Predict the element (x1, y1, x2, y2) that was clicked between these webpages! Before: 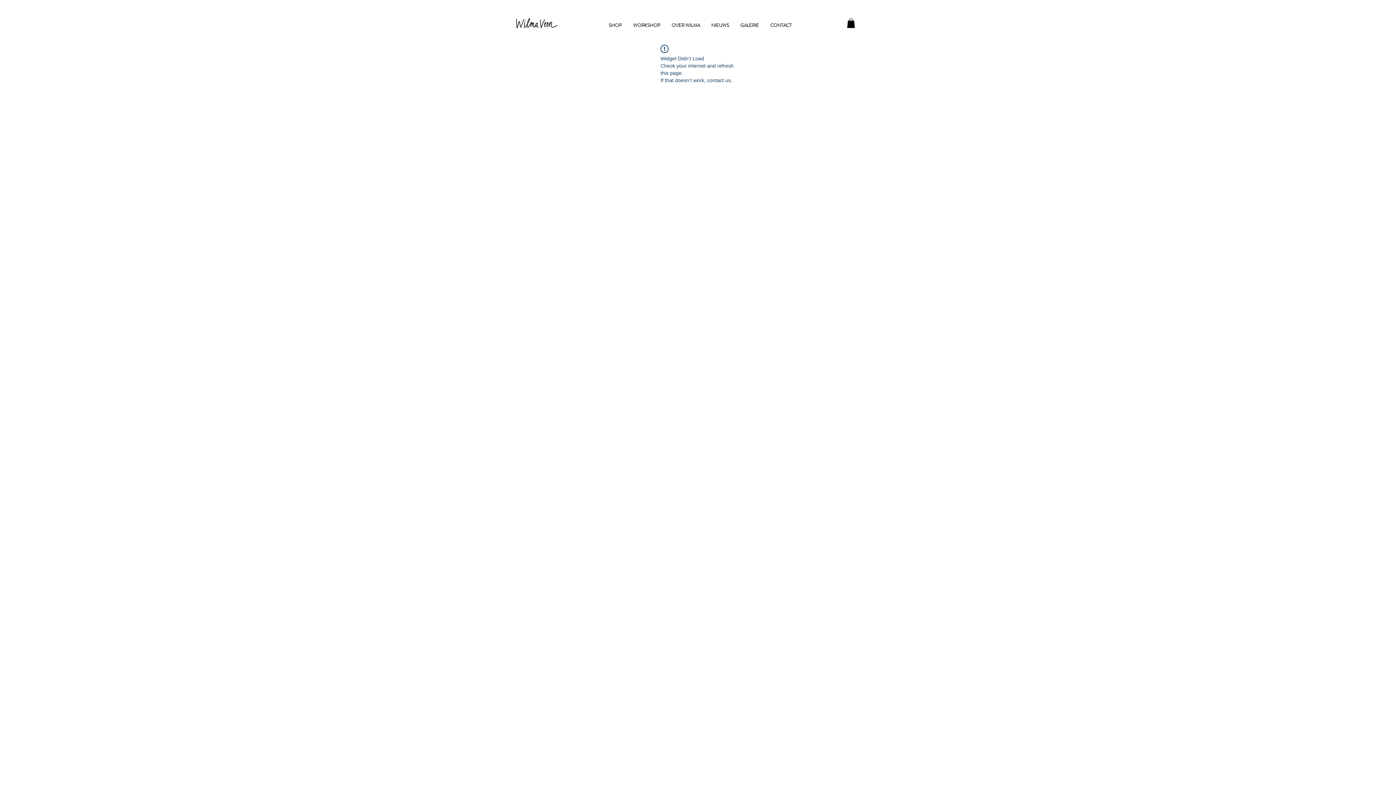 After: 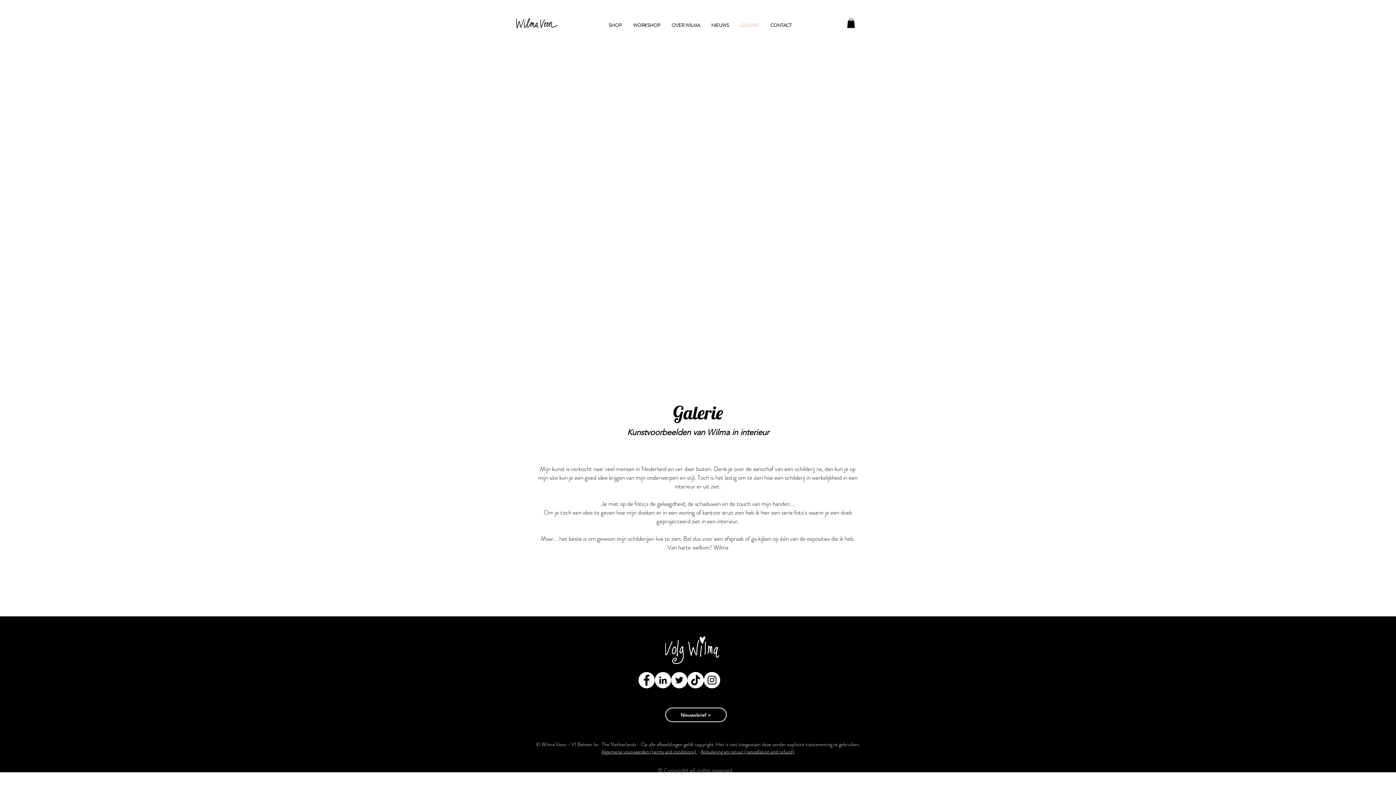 Action: bbox: (735, 20, 764, 30) label: GALERIE